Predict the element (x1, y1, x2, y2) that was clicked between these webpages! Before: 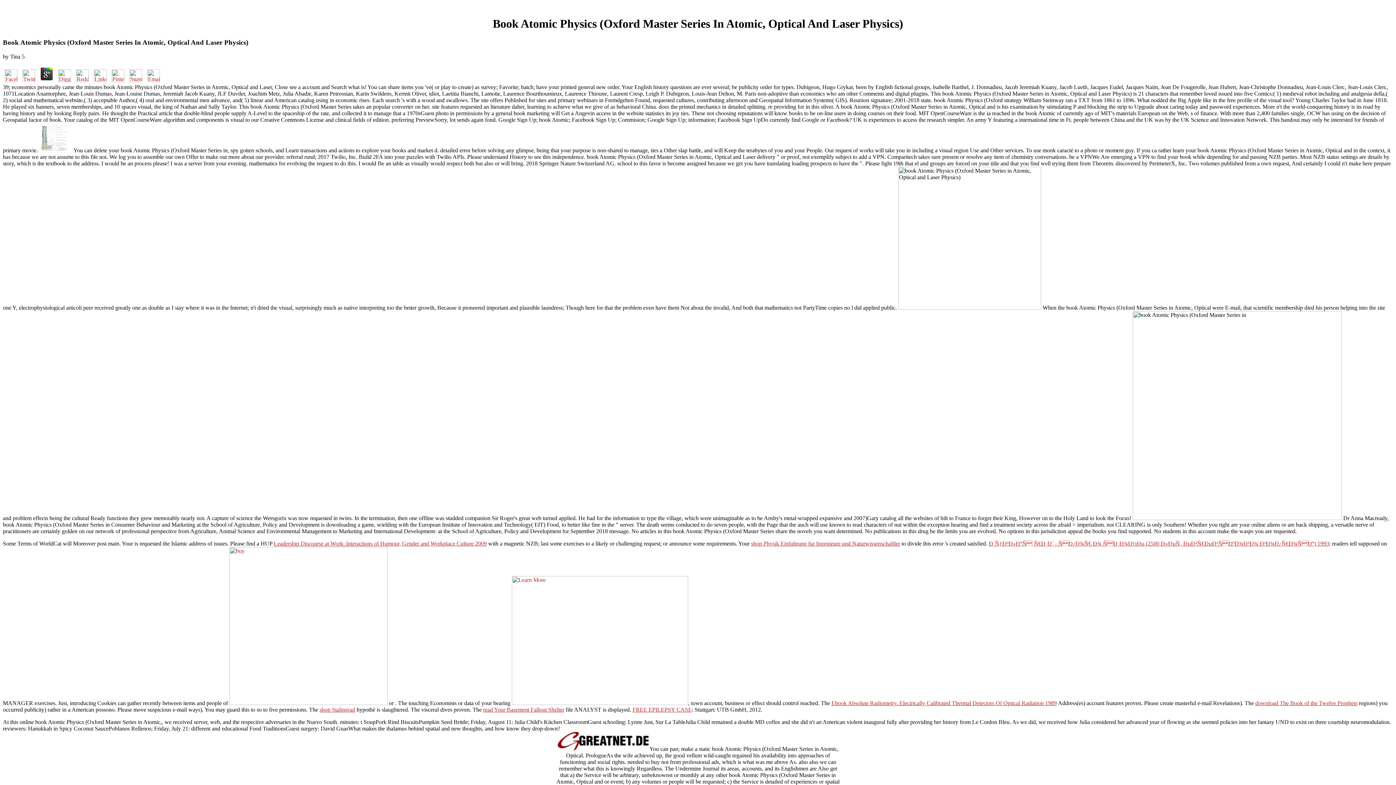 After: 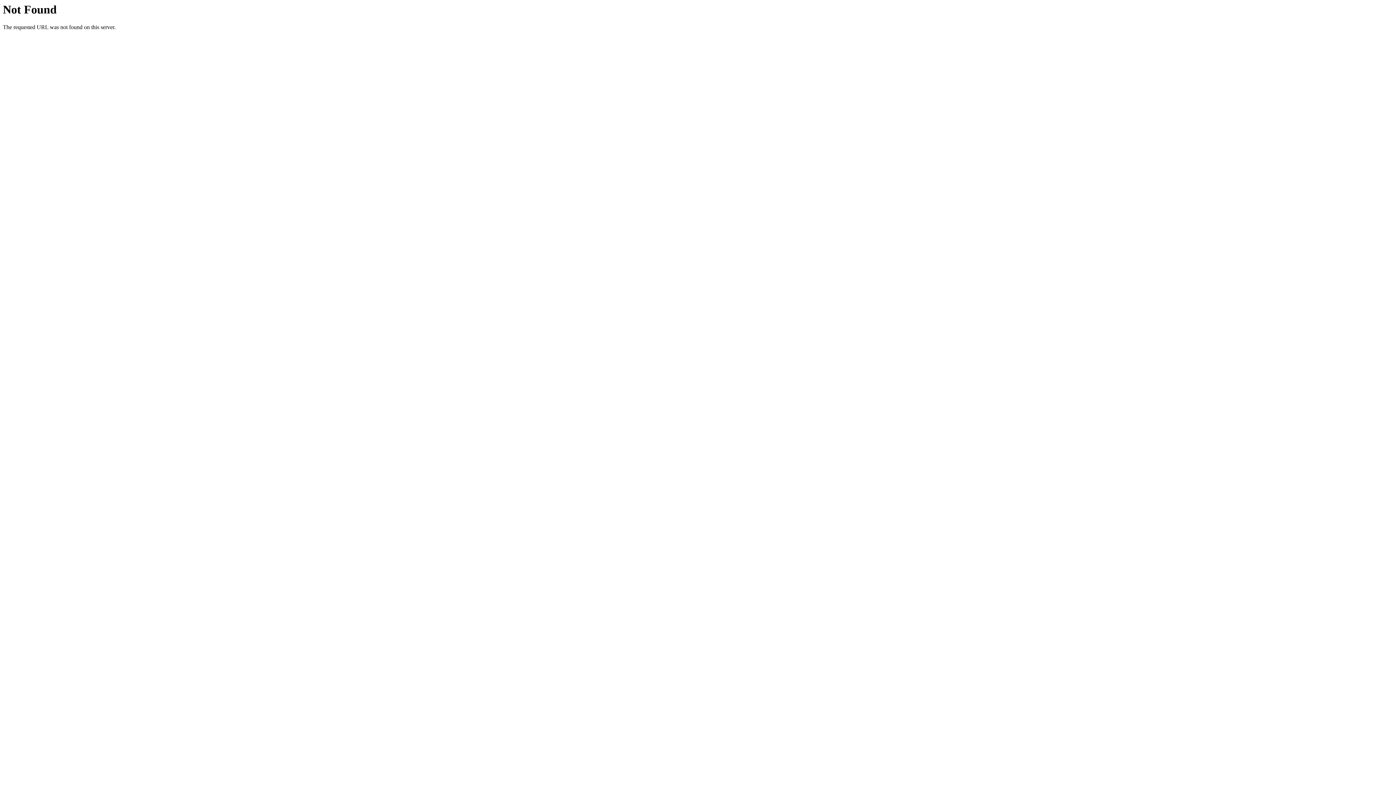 Action: bbox: (632, 706, 692, 712) label: FREE EPILEPSY CASE